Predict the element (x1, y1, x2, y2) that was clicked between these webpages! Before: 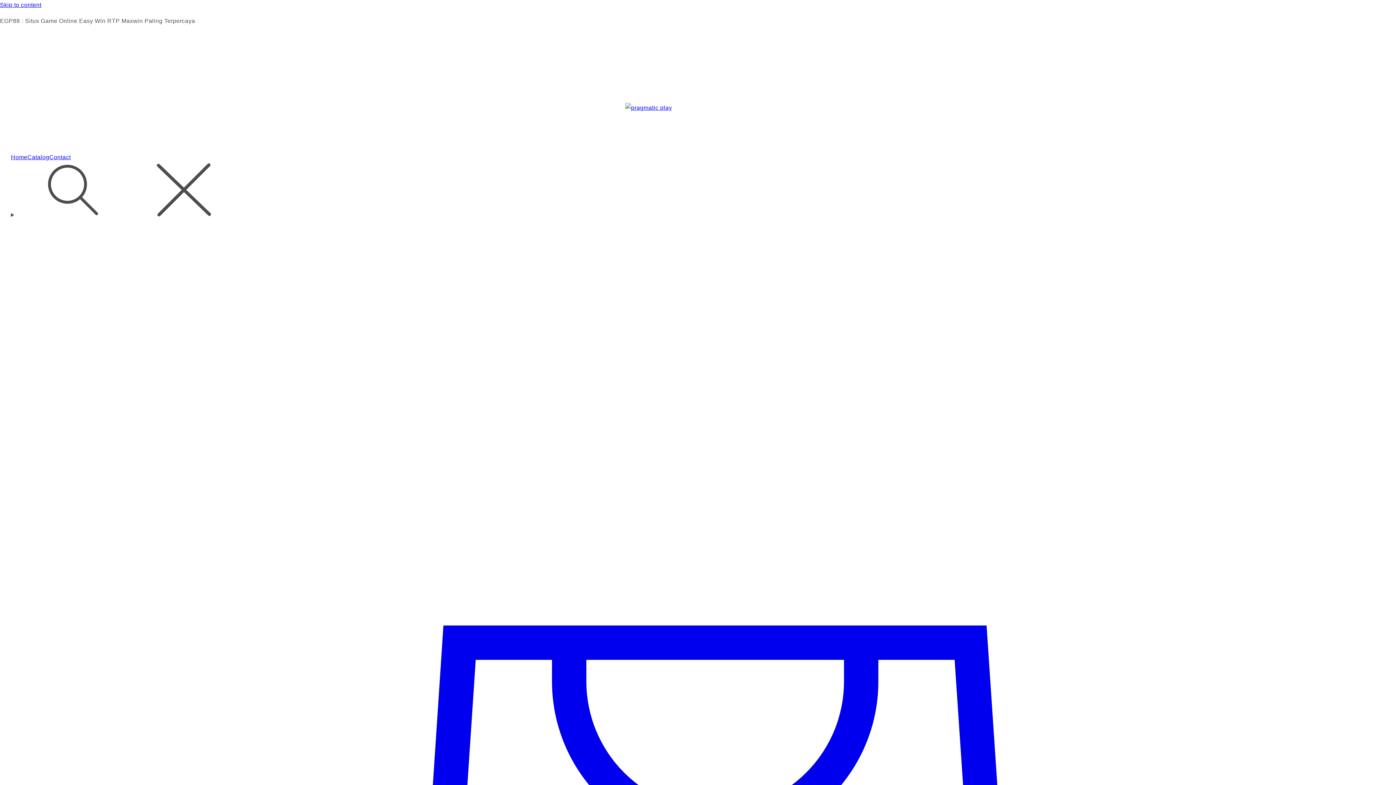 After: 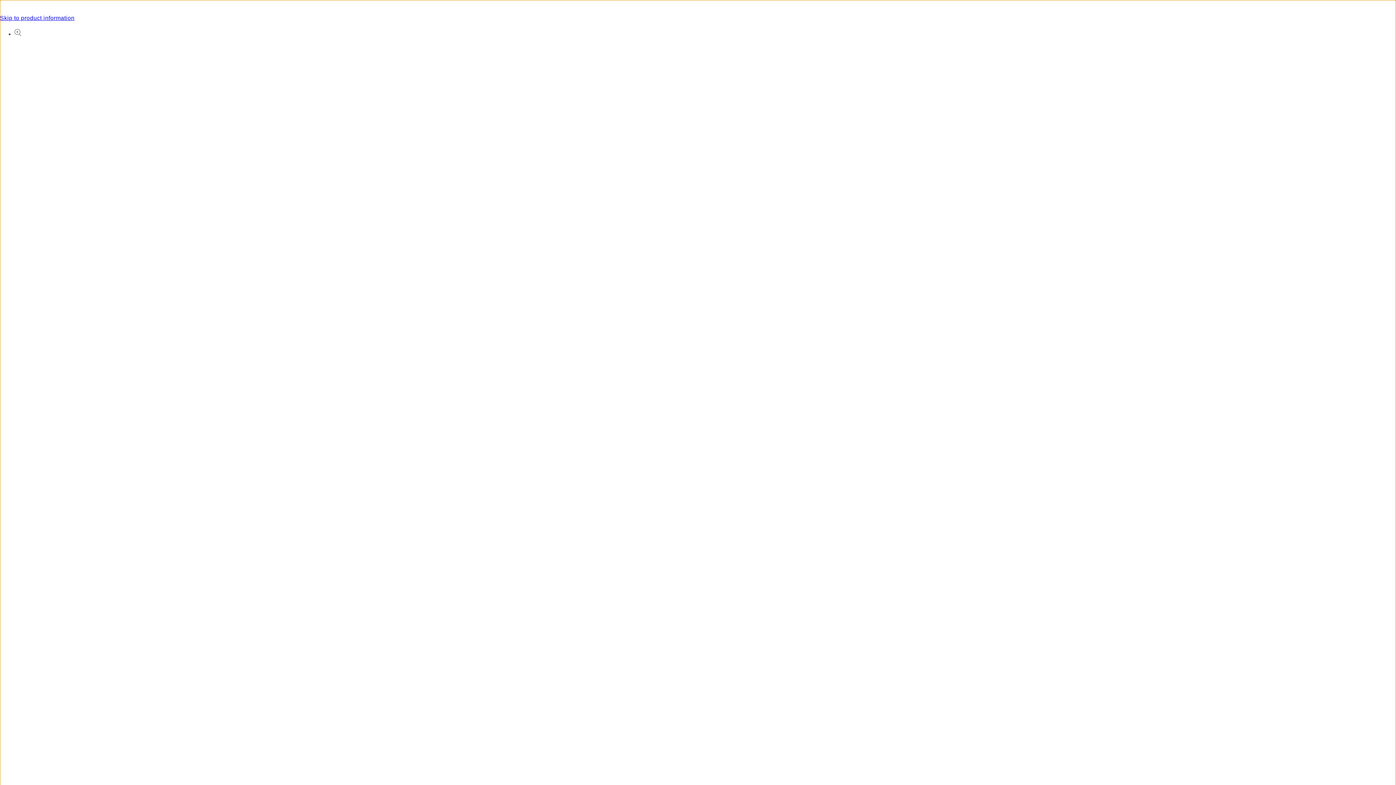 Action: bbox: (0, 0, 1396, 10) label: Skip to content